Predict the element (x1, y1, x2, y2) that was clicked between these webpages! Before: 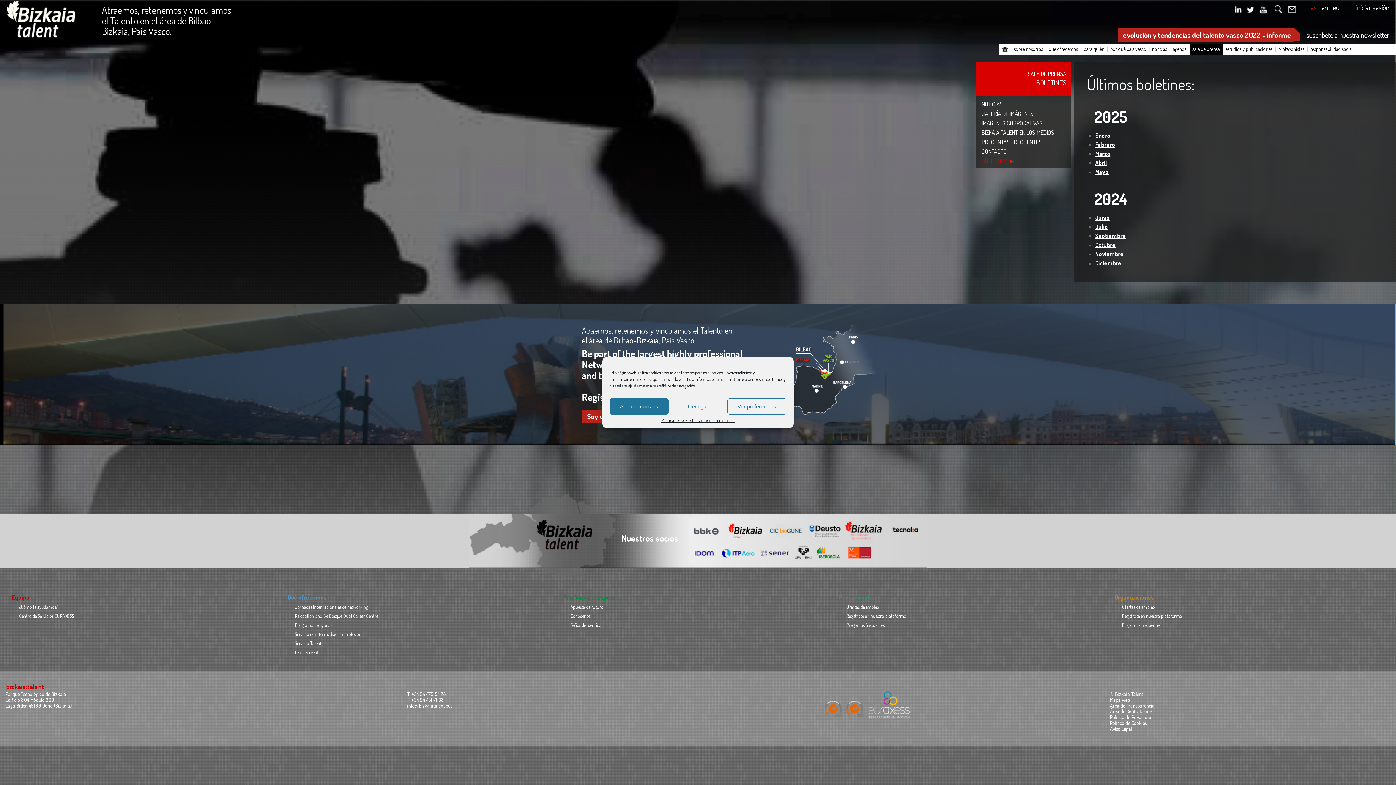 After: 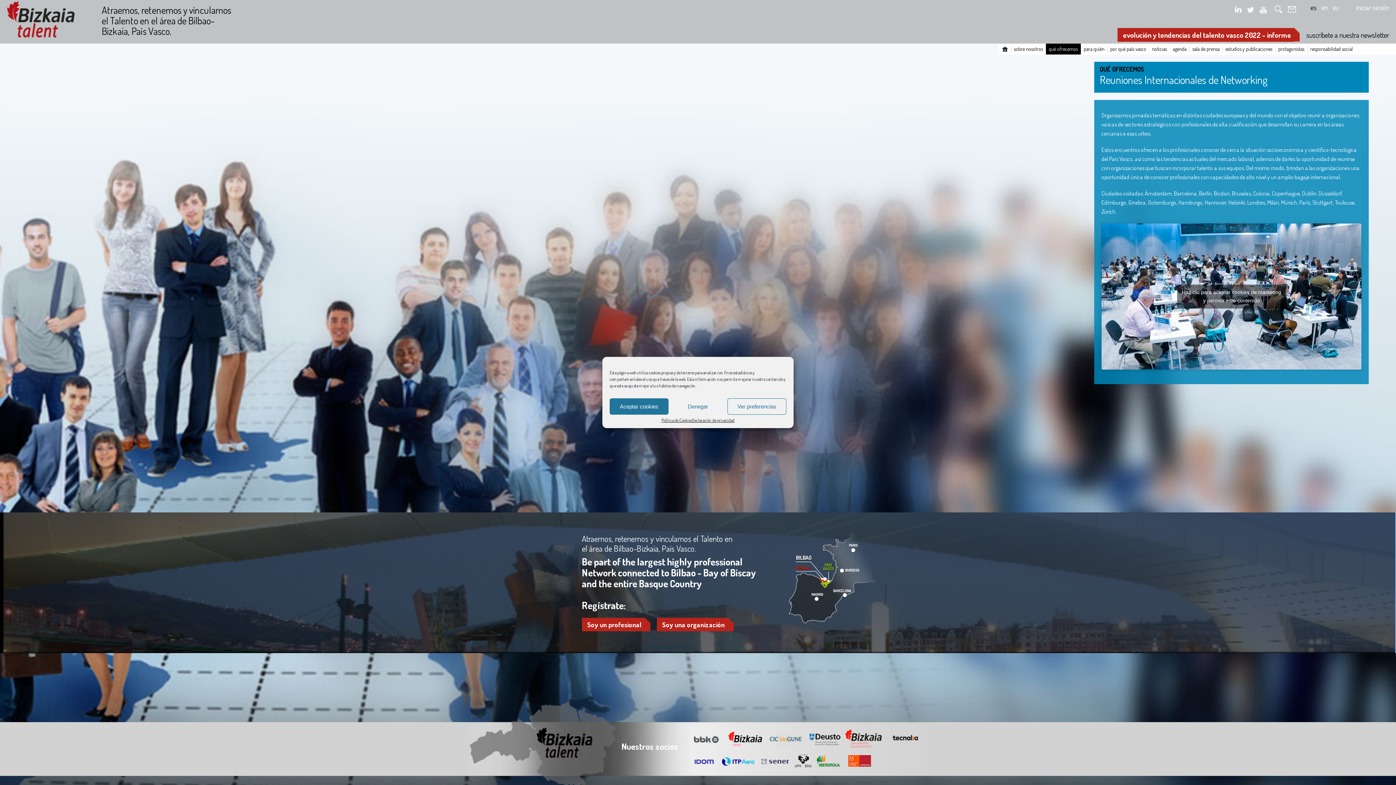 Action: bbox: (294, 604, 368, 610) label: Jornadas internacionales de networking